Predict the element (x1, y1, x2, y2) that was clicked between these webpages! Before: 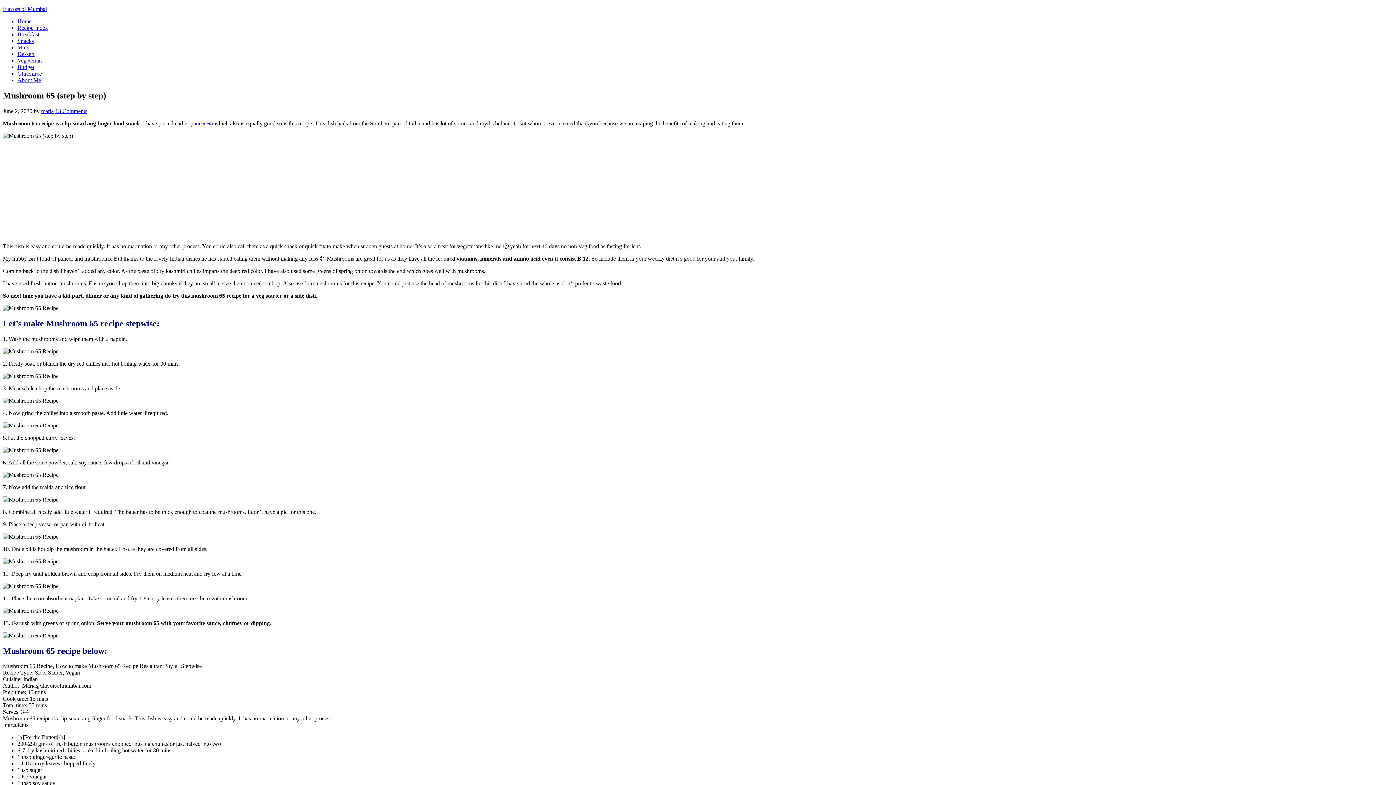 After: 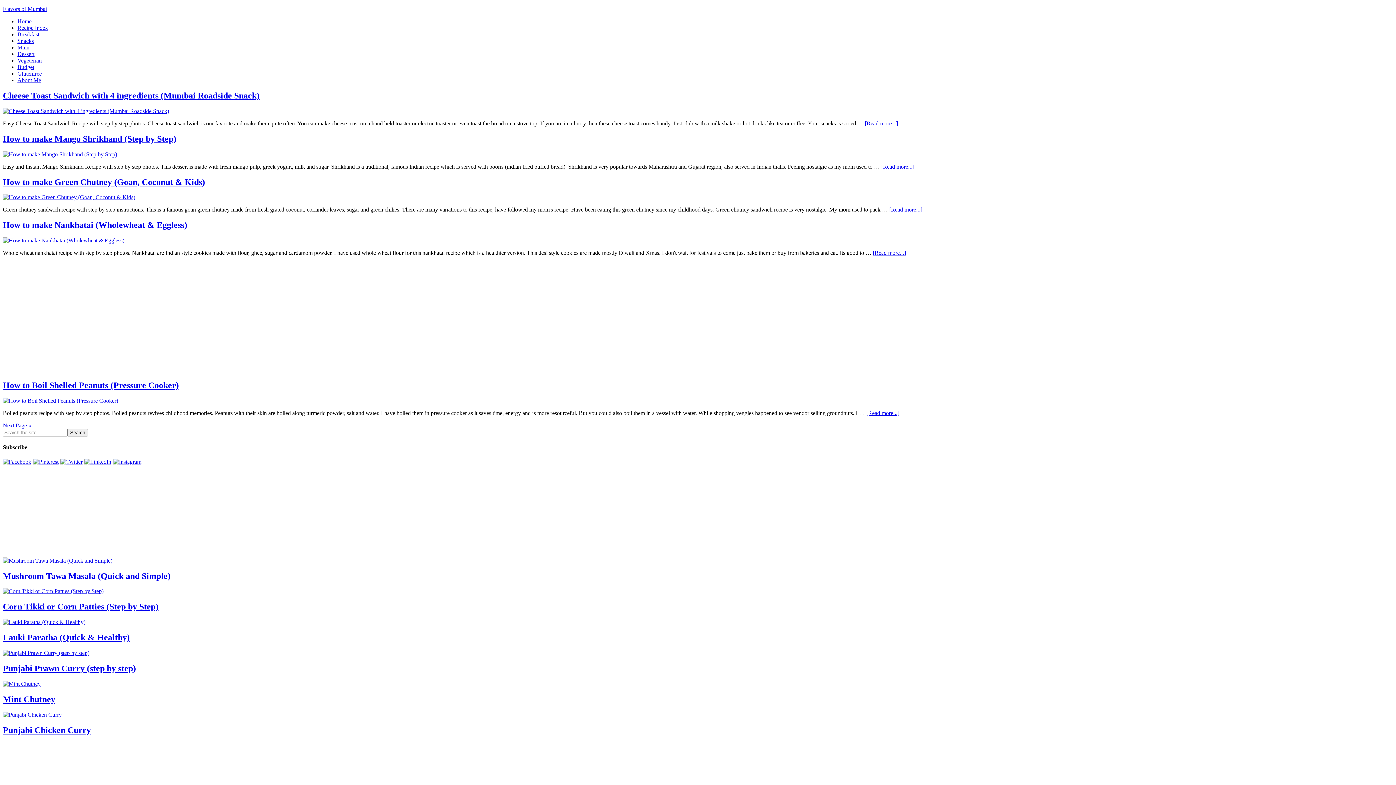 Action: bbox: (17, 37, 33, 44) label: Snacks